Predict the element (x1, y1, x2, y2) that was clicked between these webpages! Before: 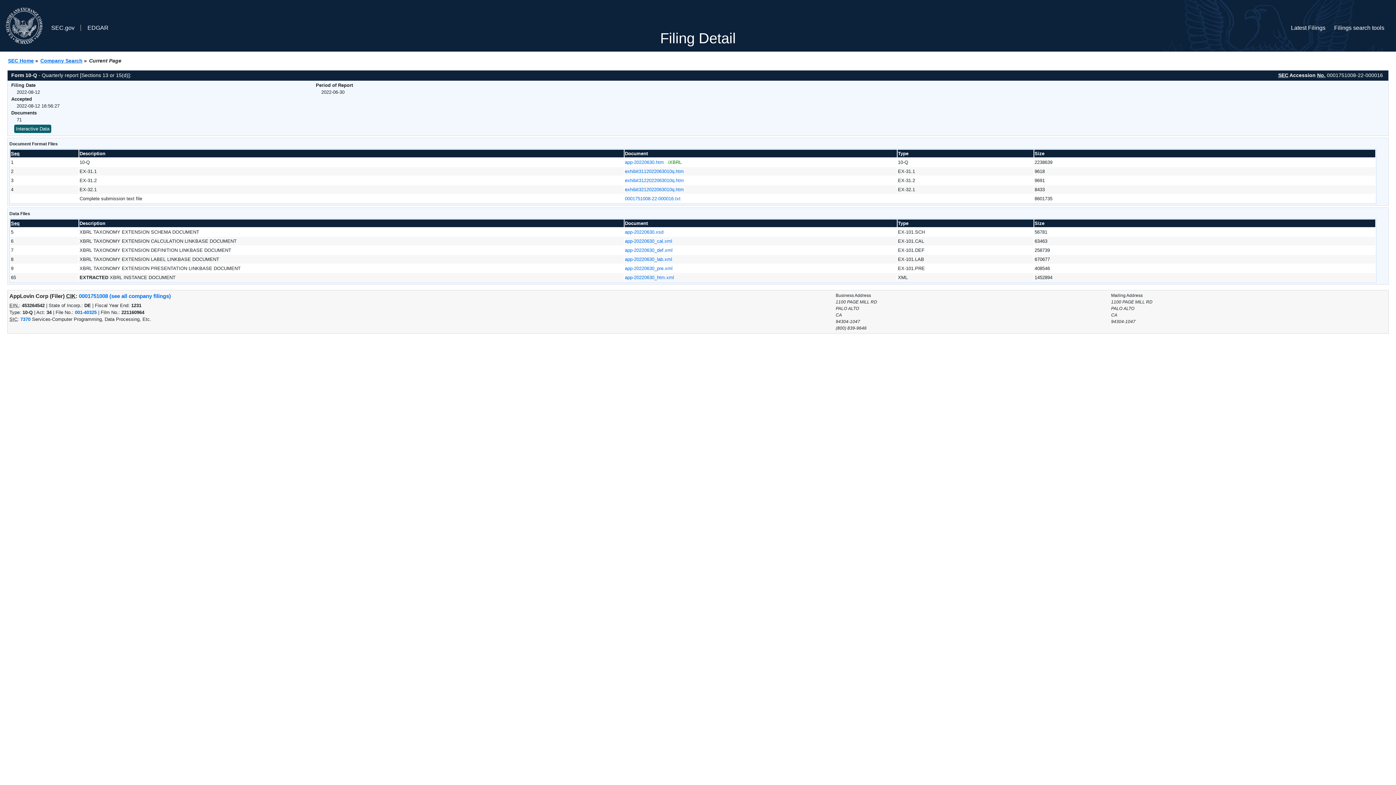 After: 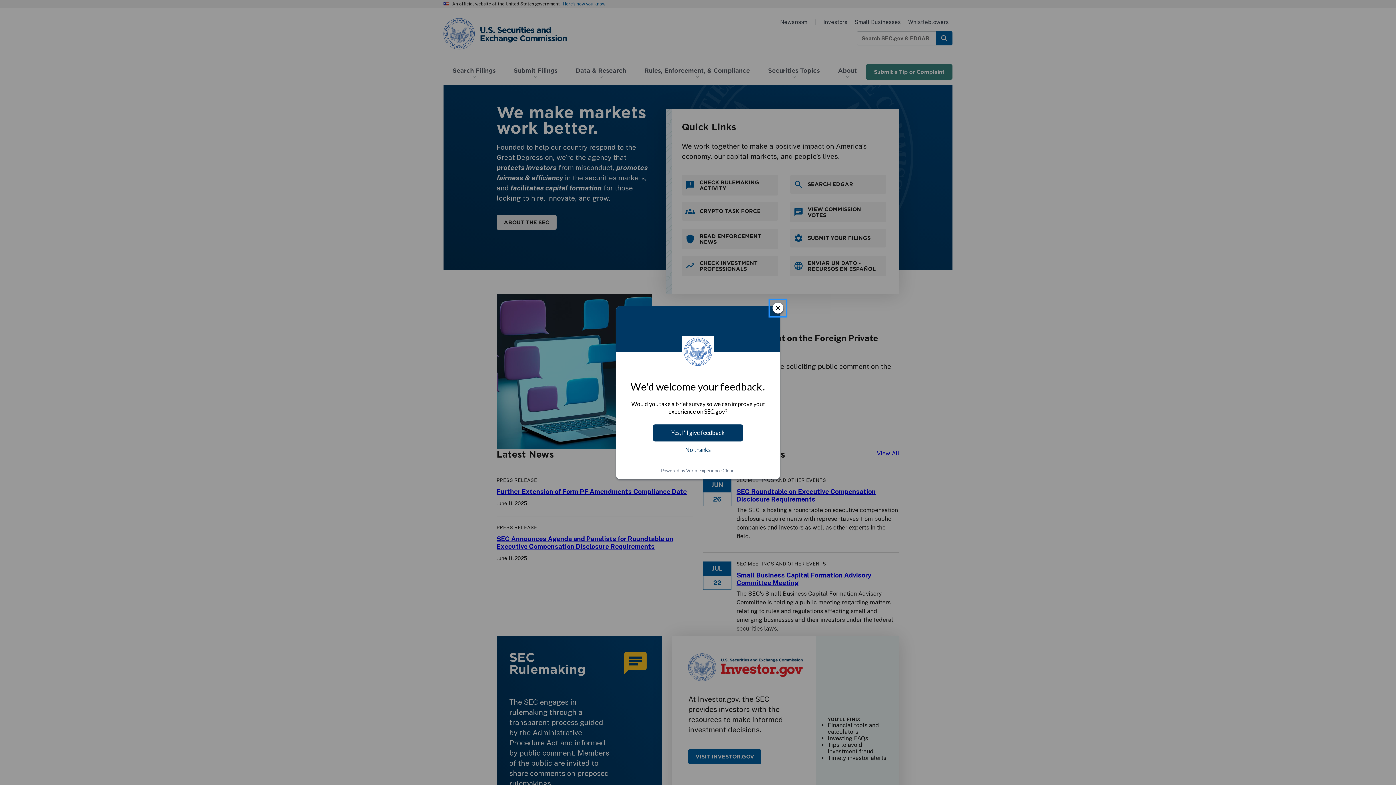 Action: bbox: (5, 2, 42, 43)